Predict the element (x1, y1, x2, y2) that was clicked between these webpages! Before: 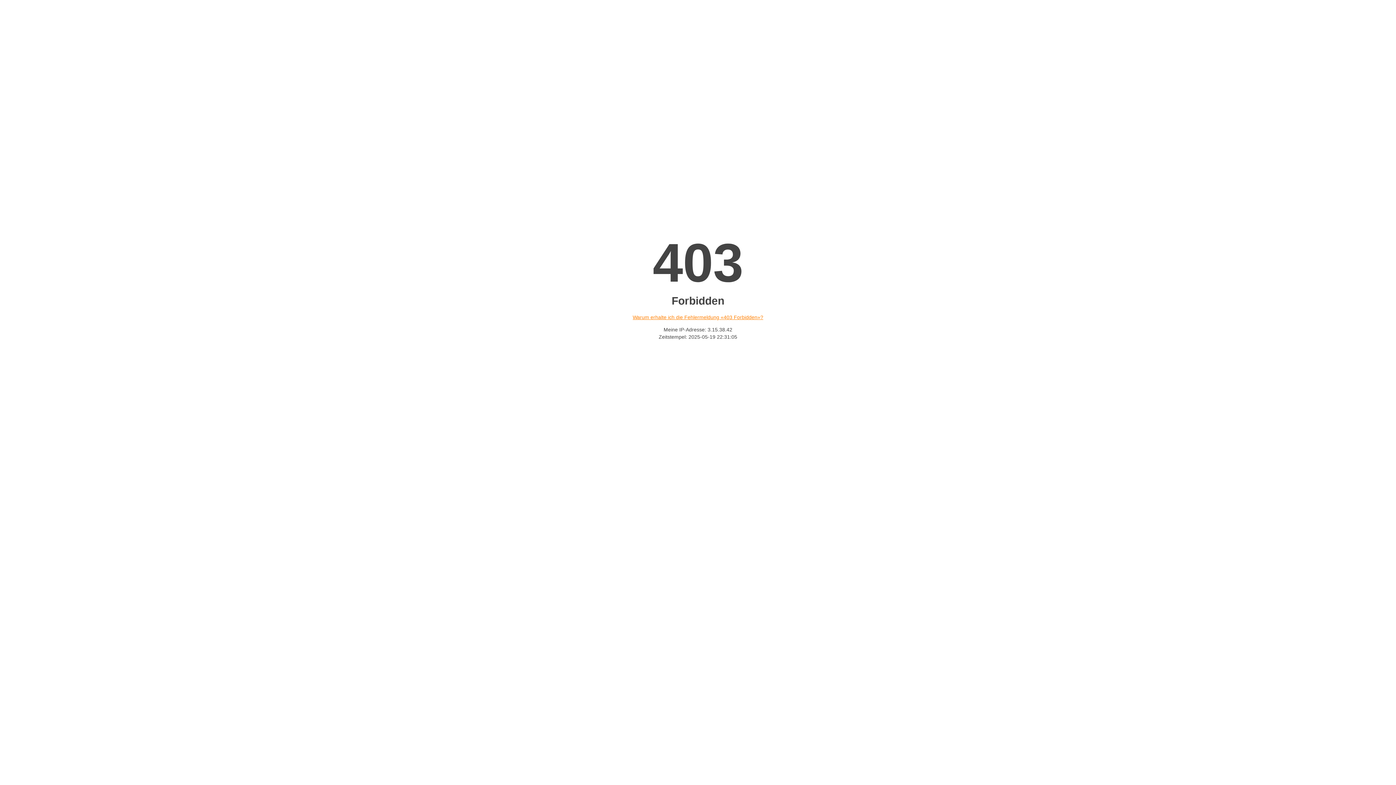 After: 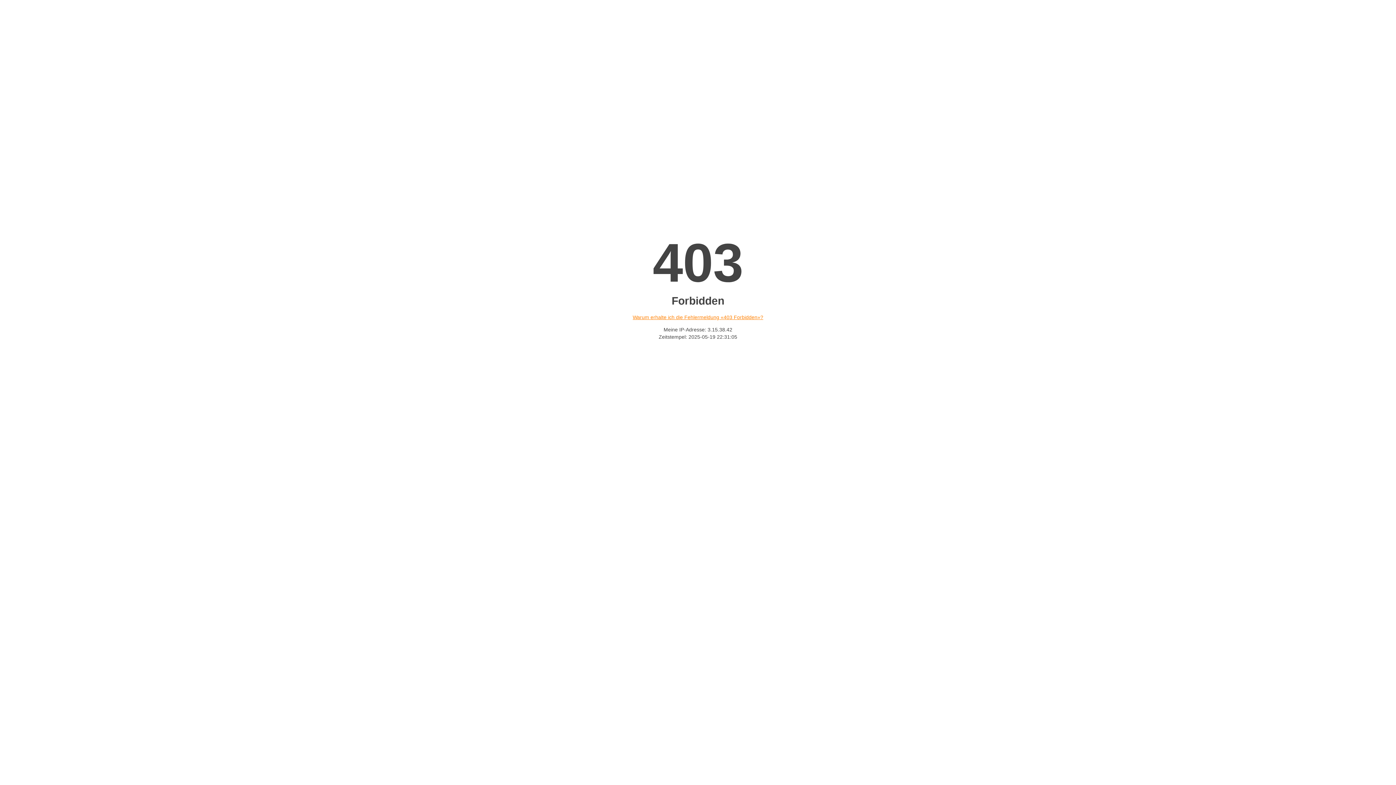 Action: bbox: (632, 314, 763, 320) label: Warum erhalte ich die Fehlermeldung «403 Forbidden»?